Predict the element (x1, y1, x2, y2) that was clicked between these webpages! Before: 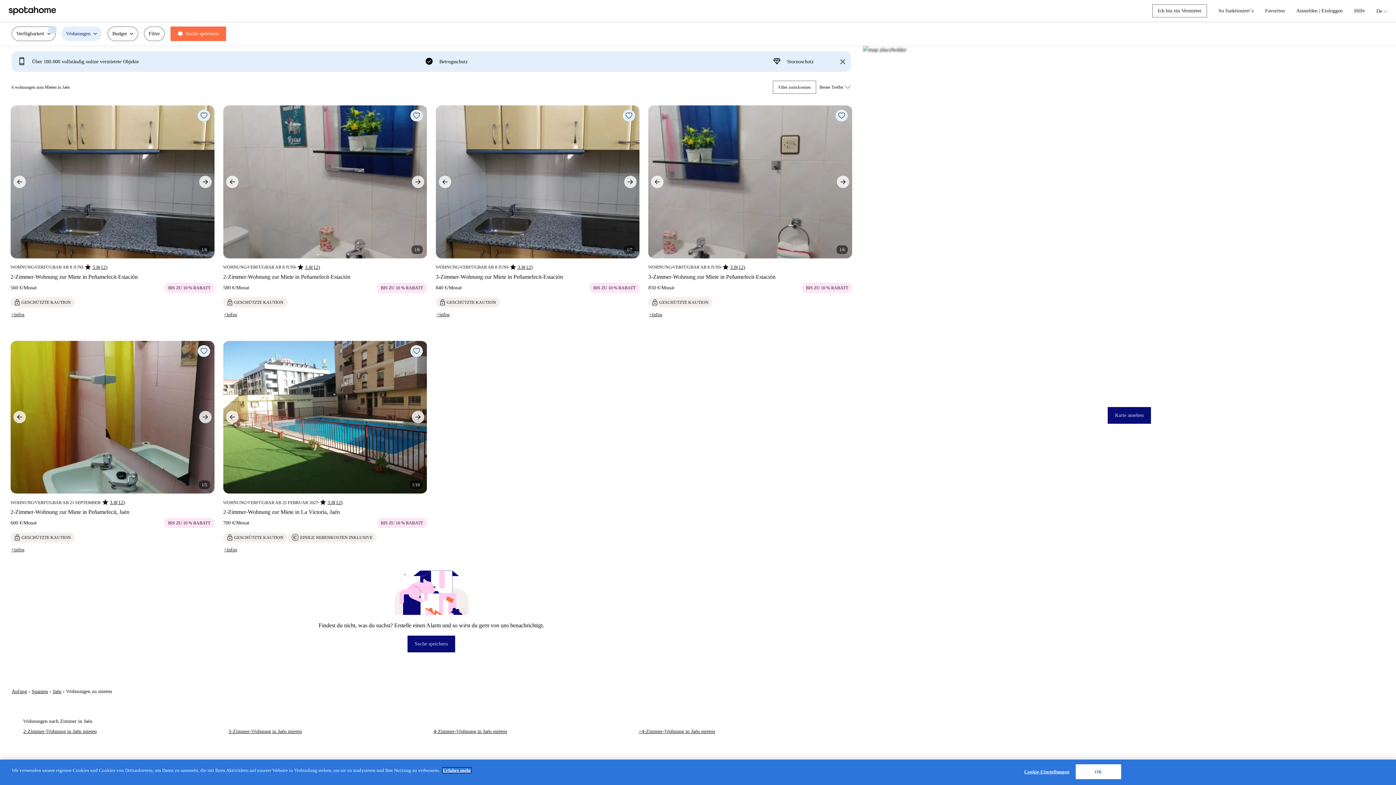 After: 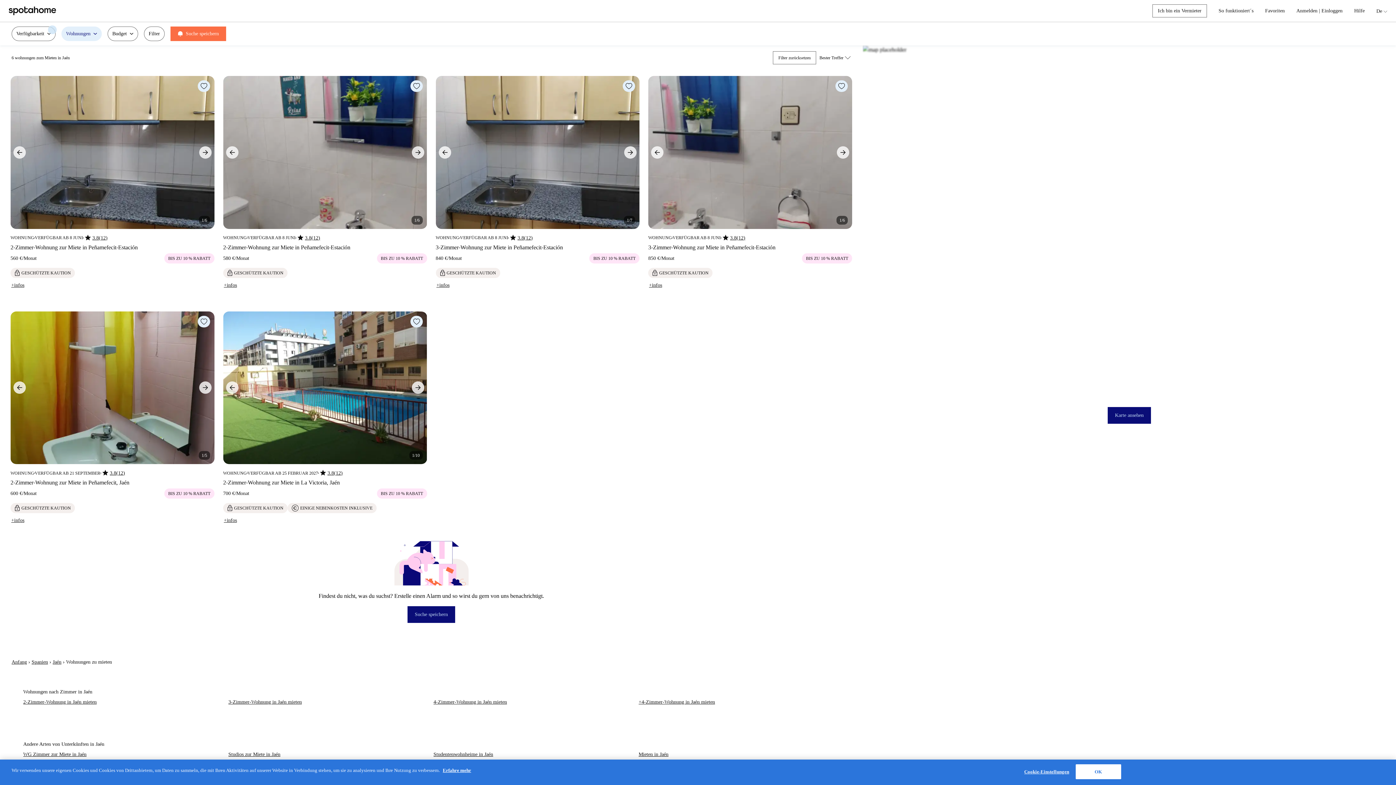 Action: bbox: (840, 59, 845, 64)